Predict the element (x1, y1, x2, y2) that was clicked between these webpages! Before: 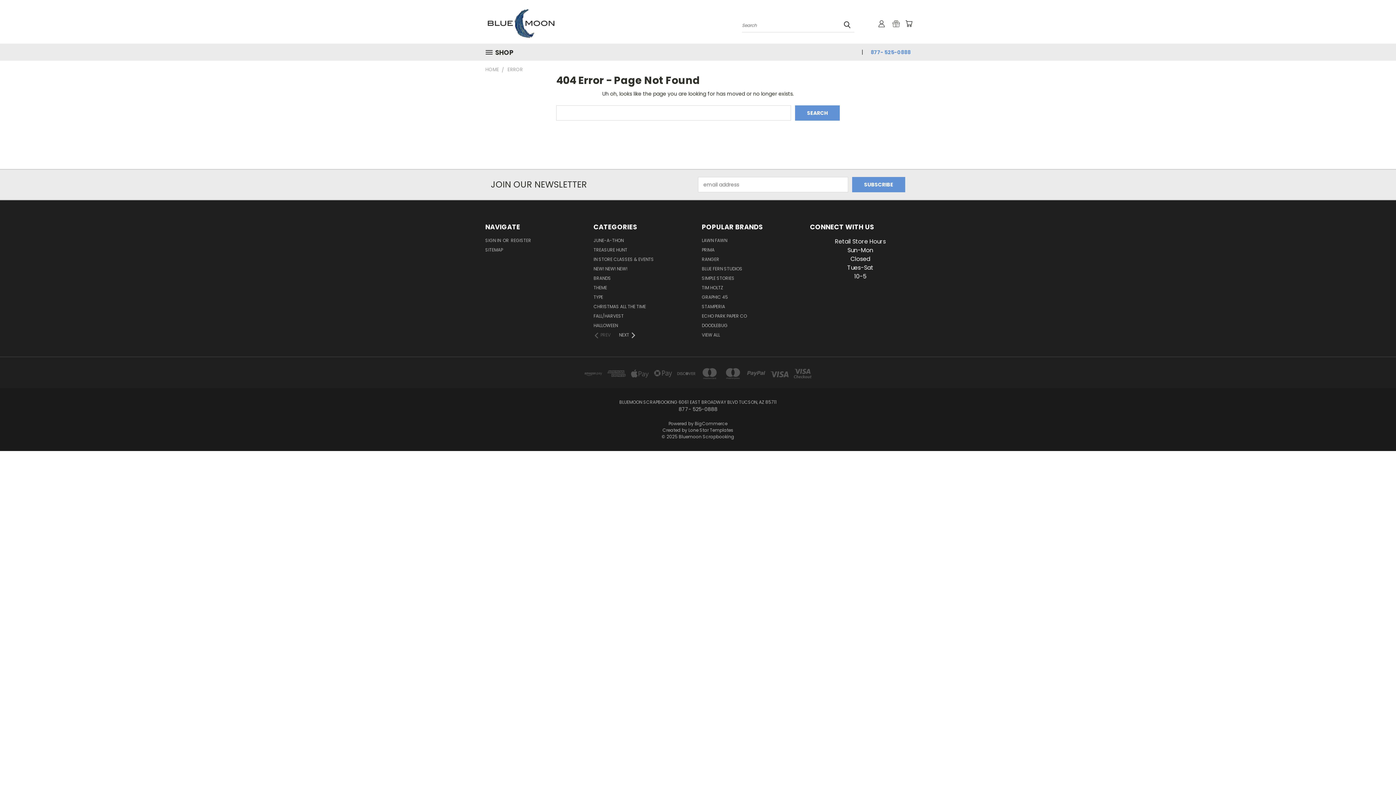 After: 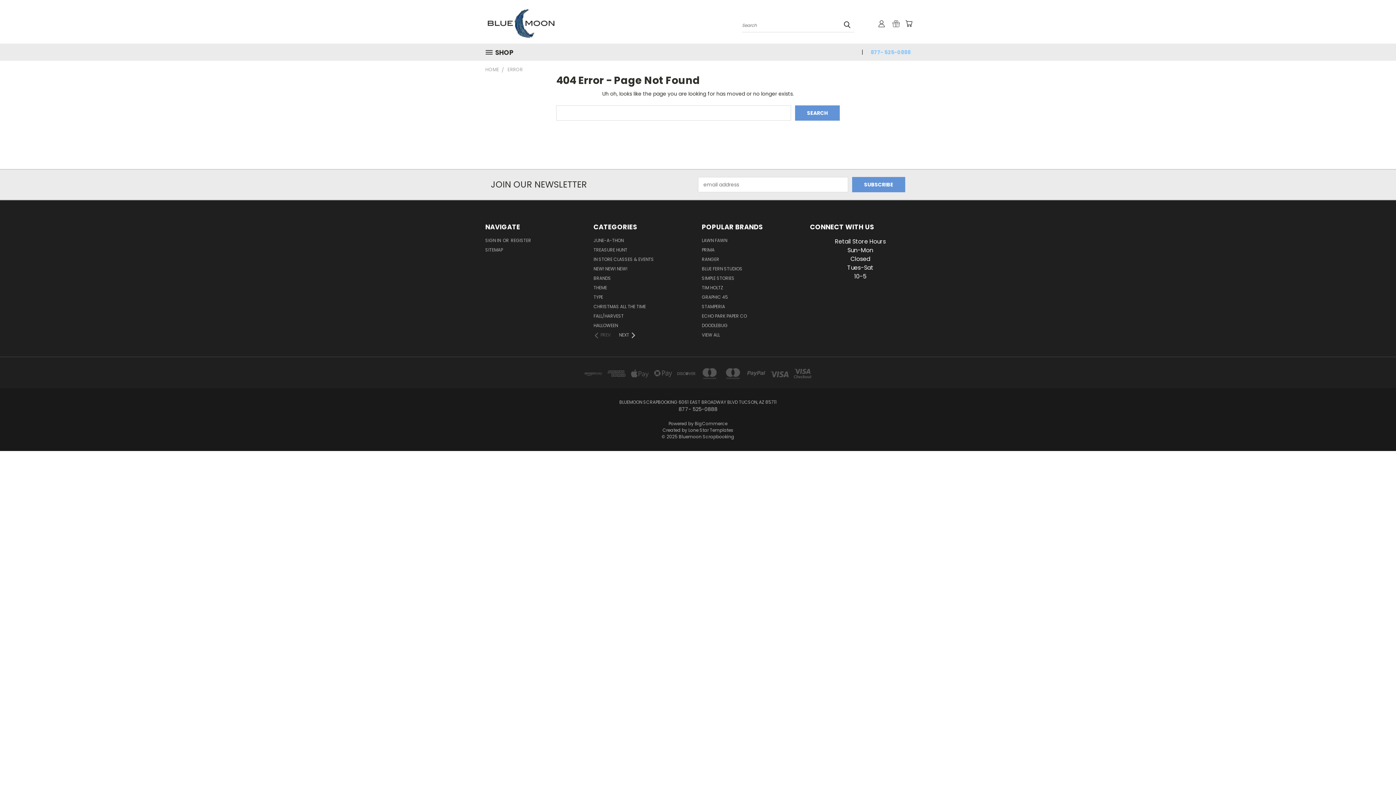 Action: label: 877- 525-0888 bbox: (865, 43, 910, 60)